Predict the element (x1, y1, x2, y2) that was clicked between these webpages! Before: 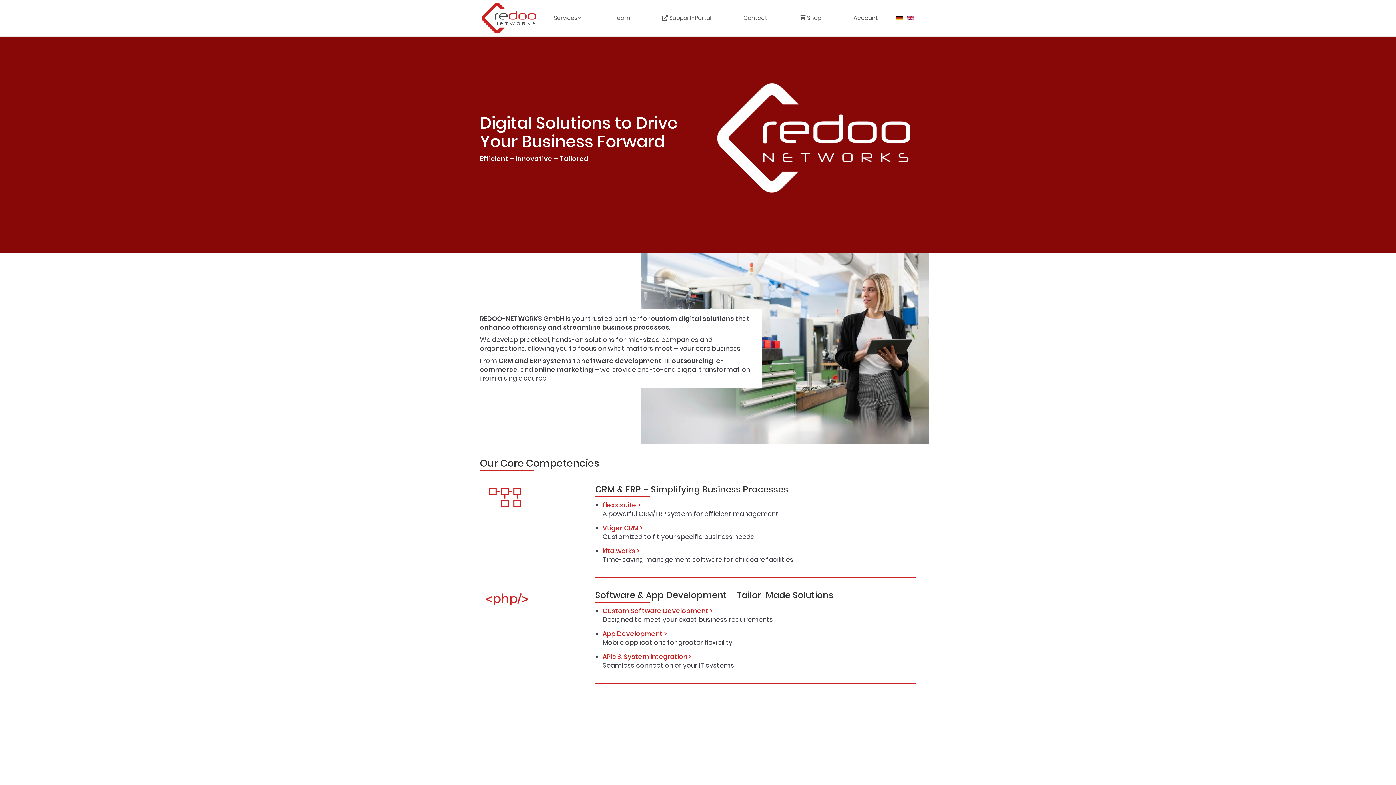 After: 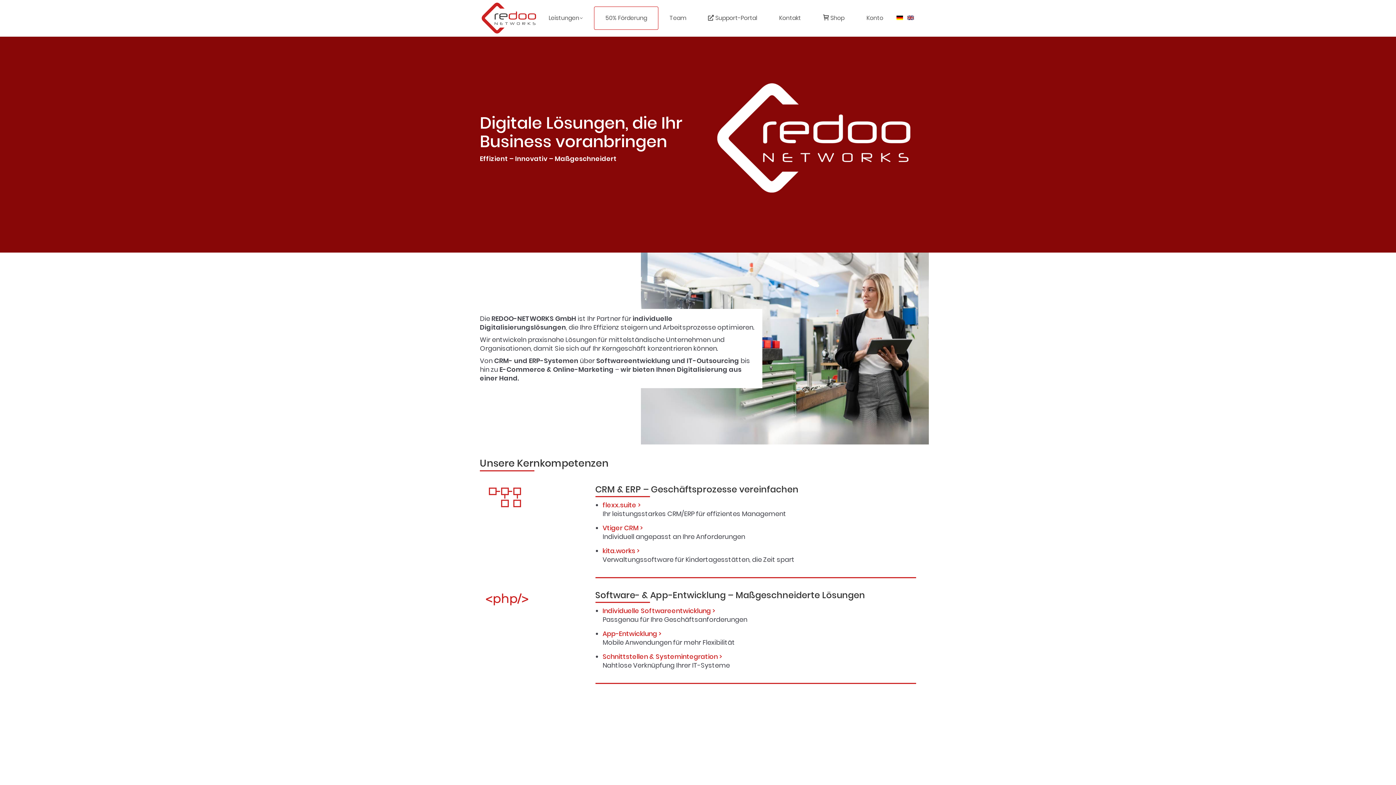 Action: bbox: (894, 6, 905, 29)